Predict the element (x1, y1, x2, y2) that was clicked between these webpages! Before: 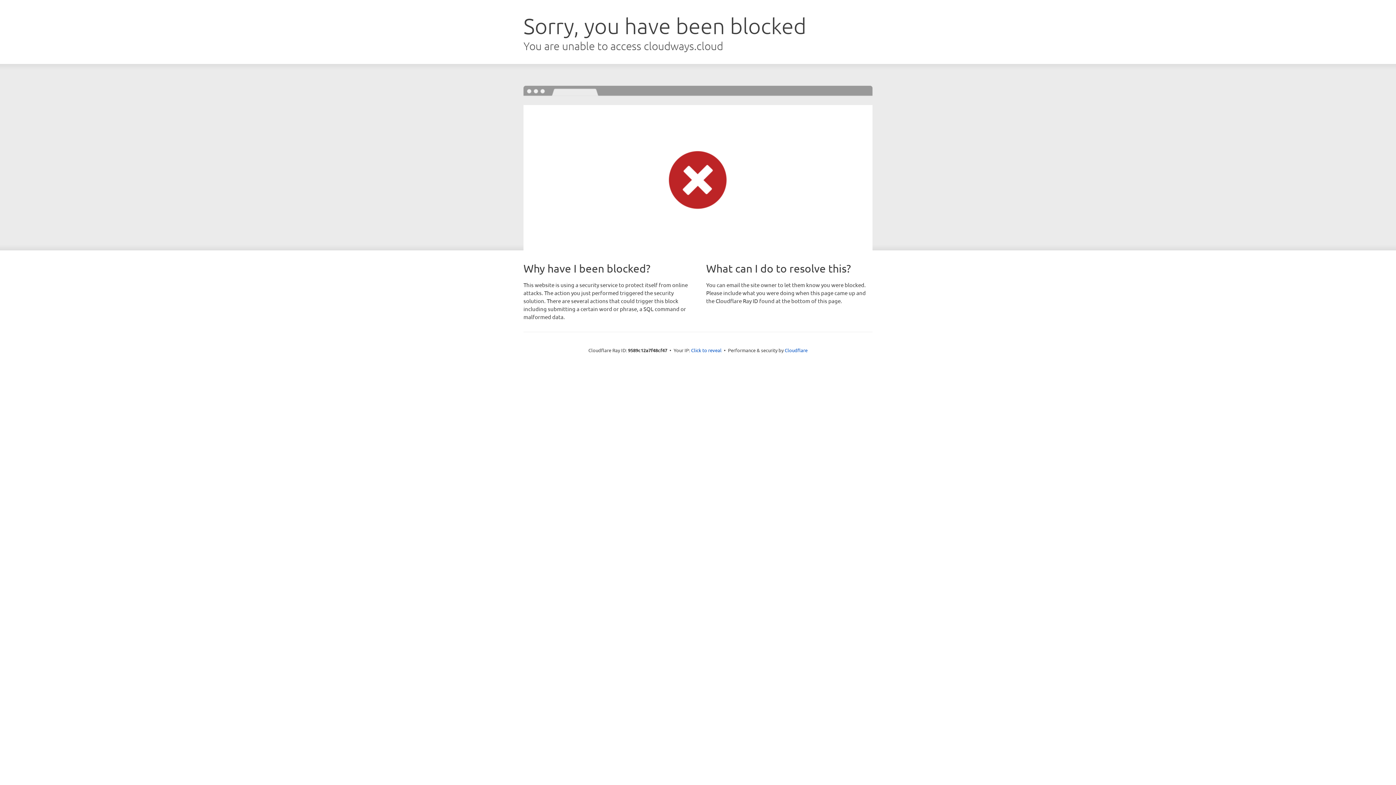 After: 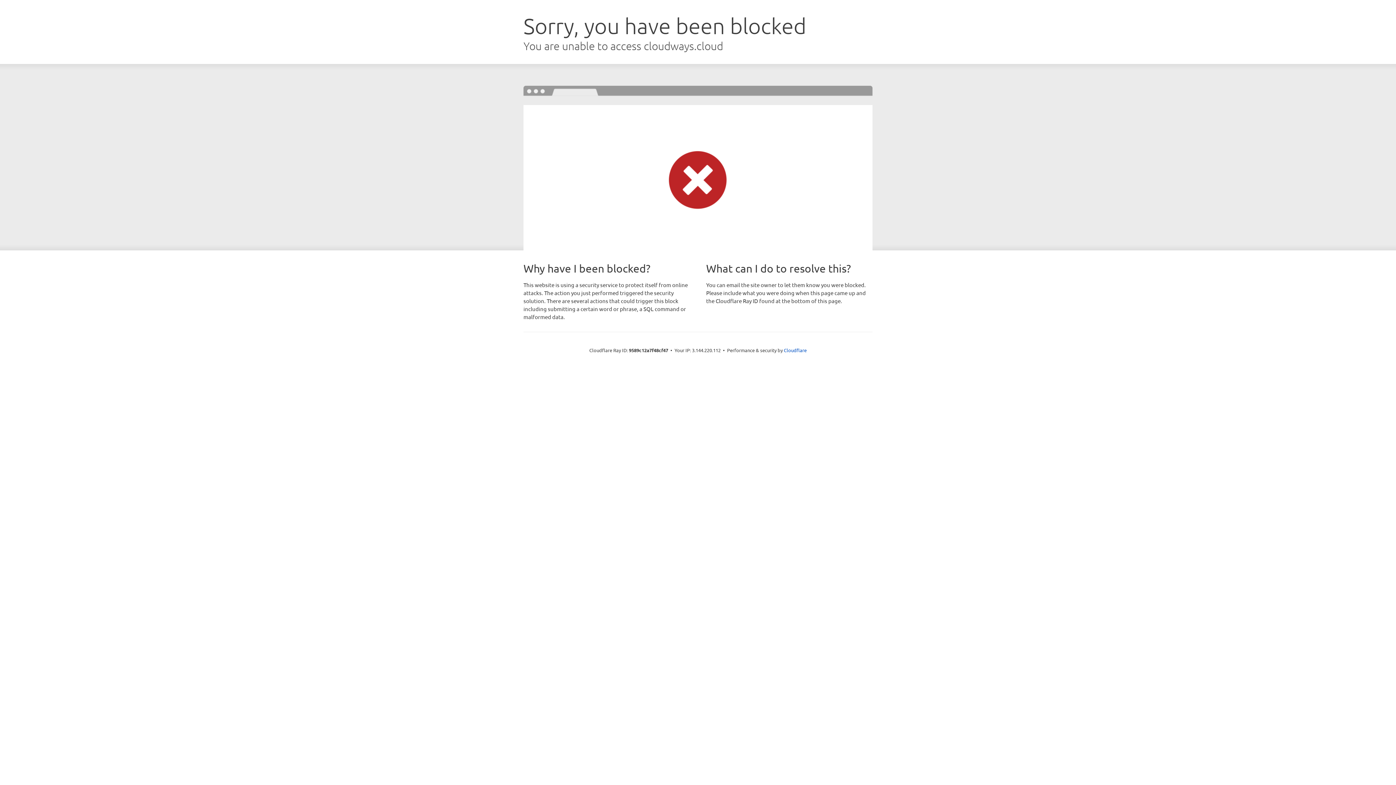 Action: bbox: (691, 346, 721, 353) label: Click to reveal